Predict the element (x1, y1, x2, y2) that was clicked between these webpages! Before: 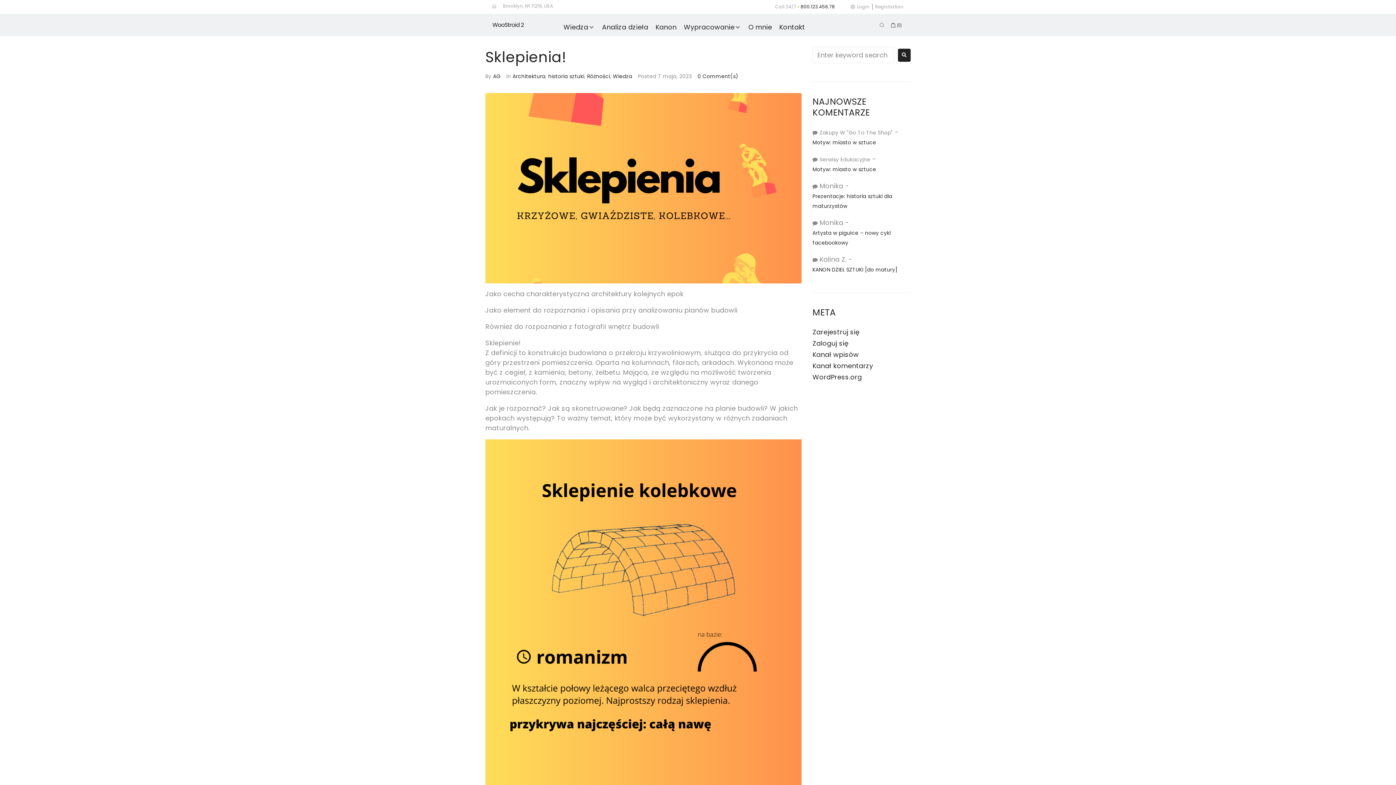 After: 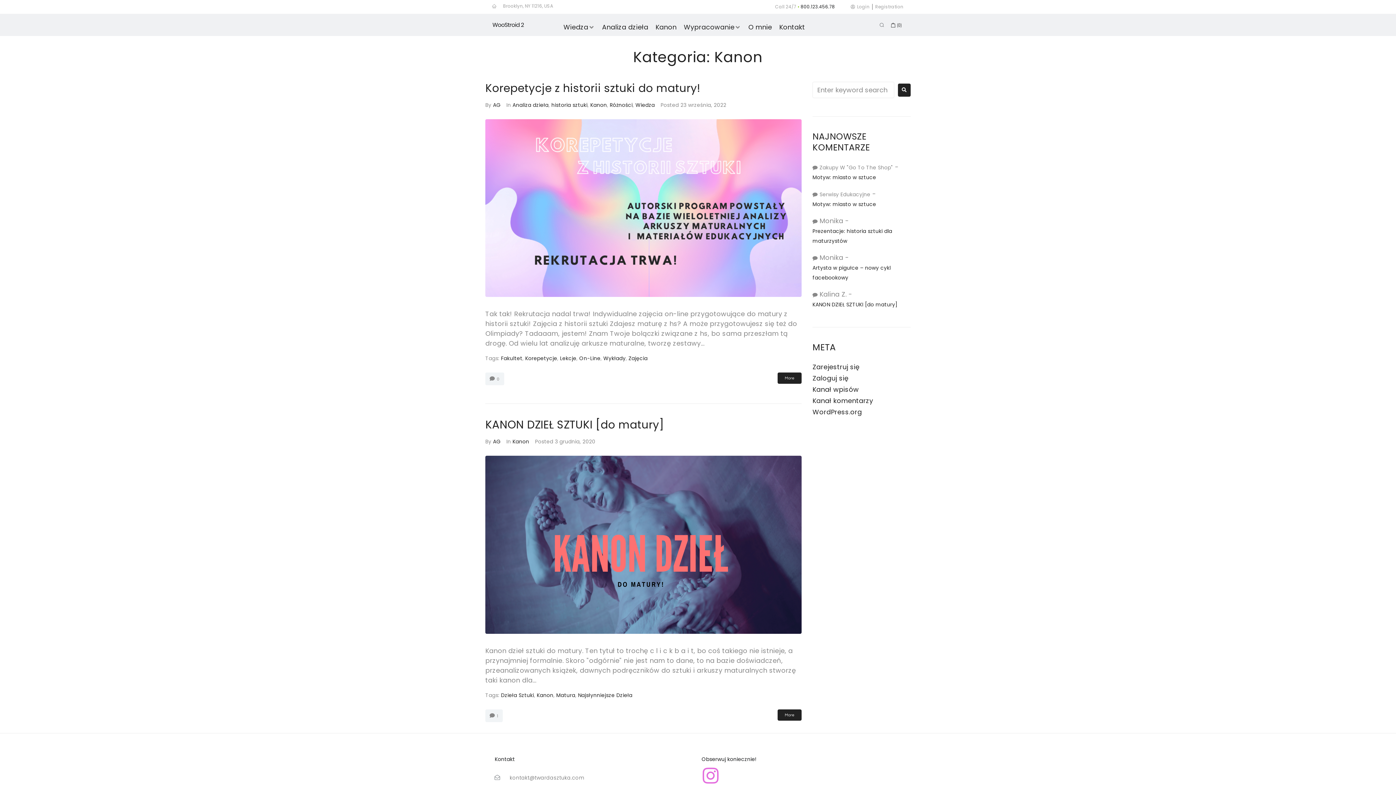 Action: bbox: (655, 22, 676, 32) label: Kanon